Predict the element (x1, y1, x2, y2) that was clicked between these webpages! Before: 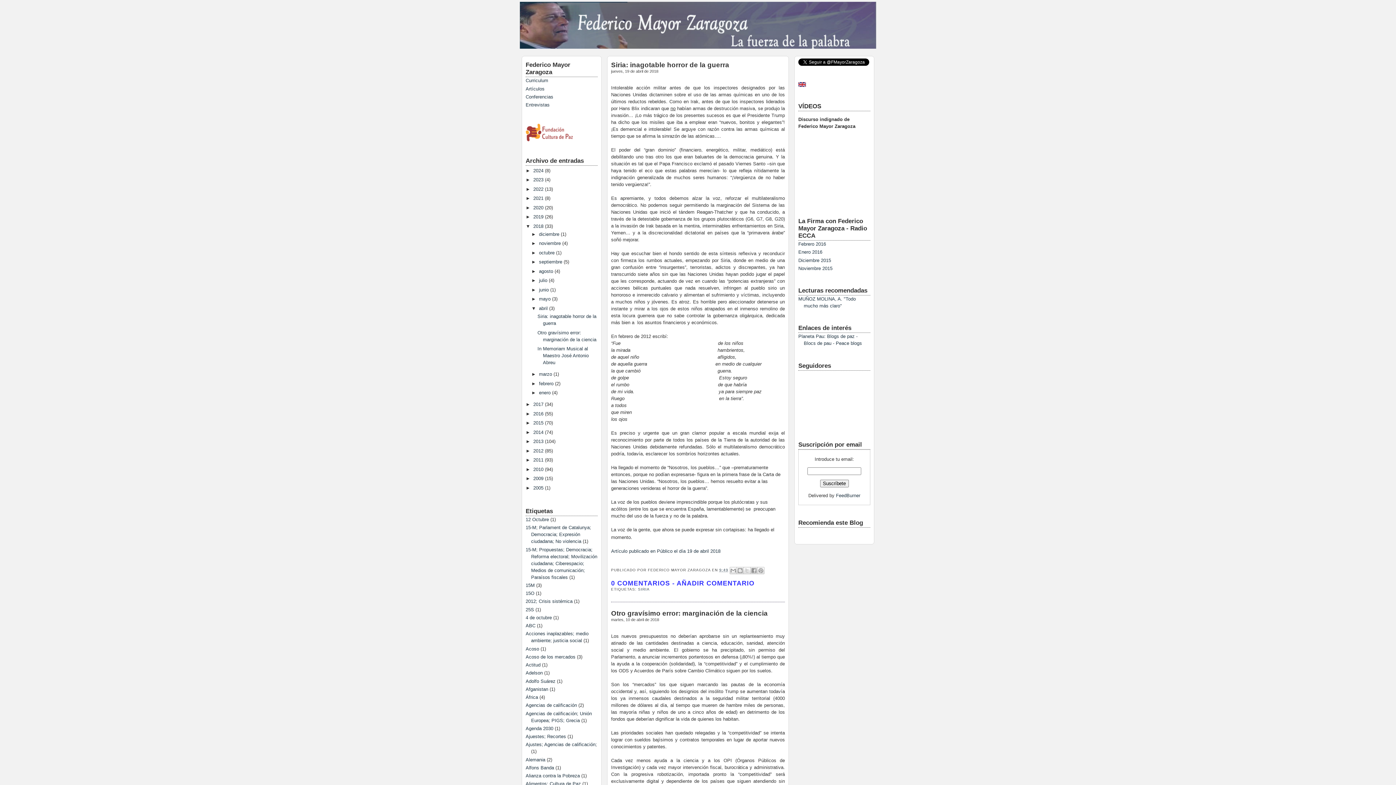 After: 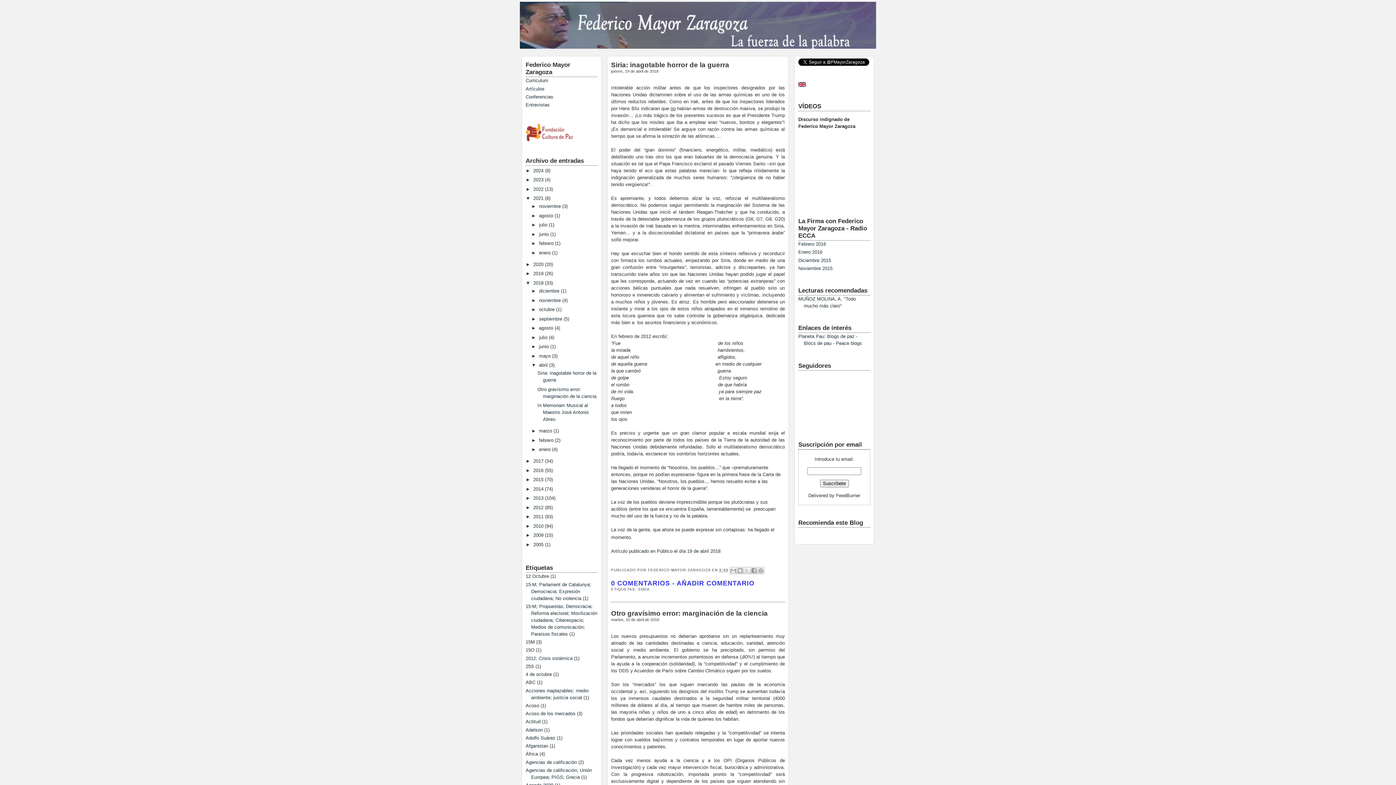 Action: bbox: (525, 195, 533, 201) label: ►  